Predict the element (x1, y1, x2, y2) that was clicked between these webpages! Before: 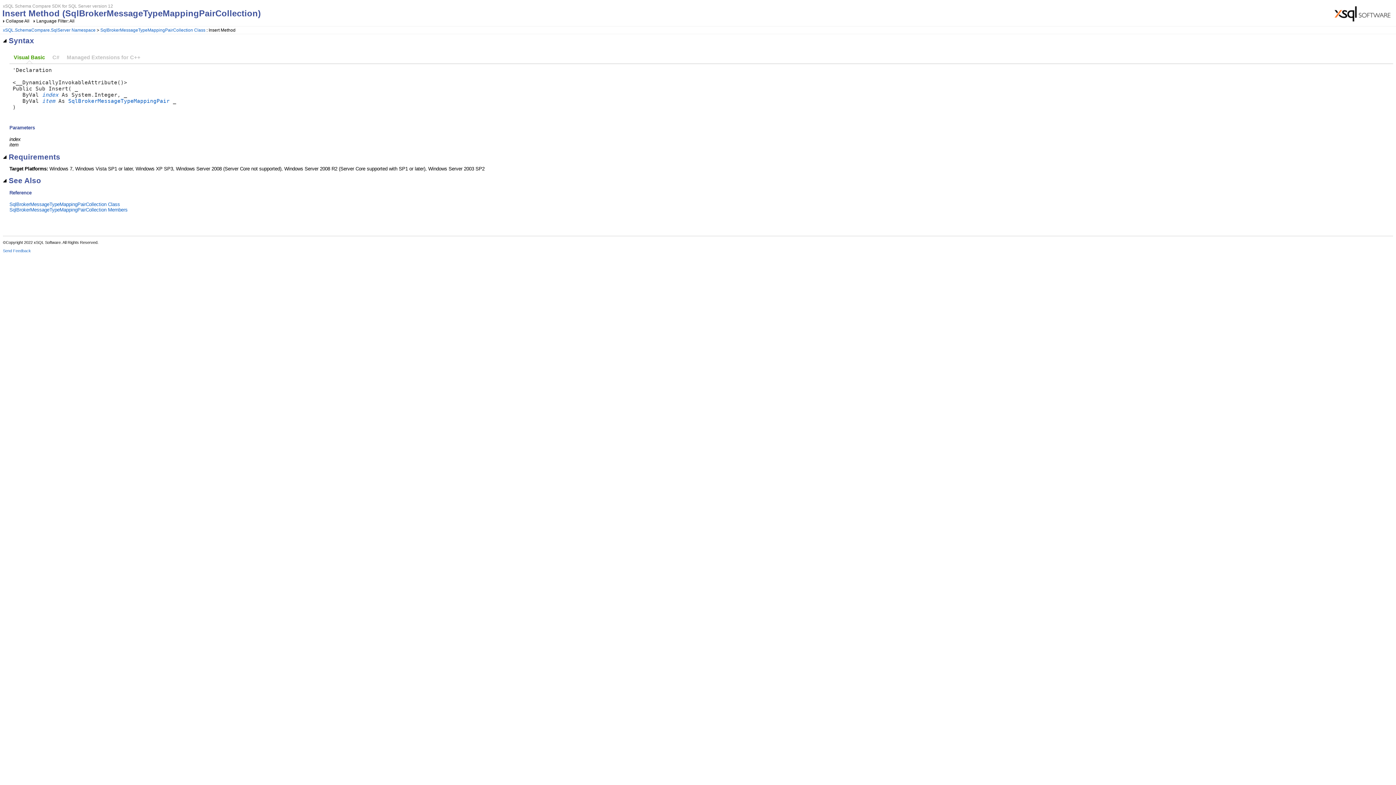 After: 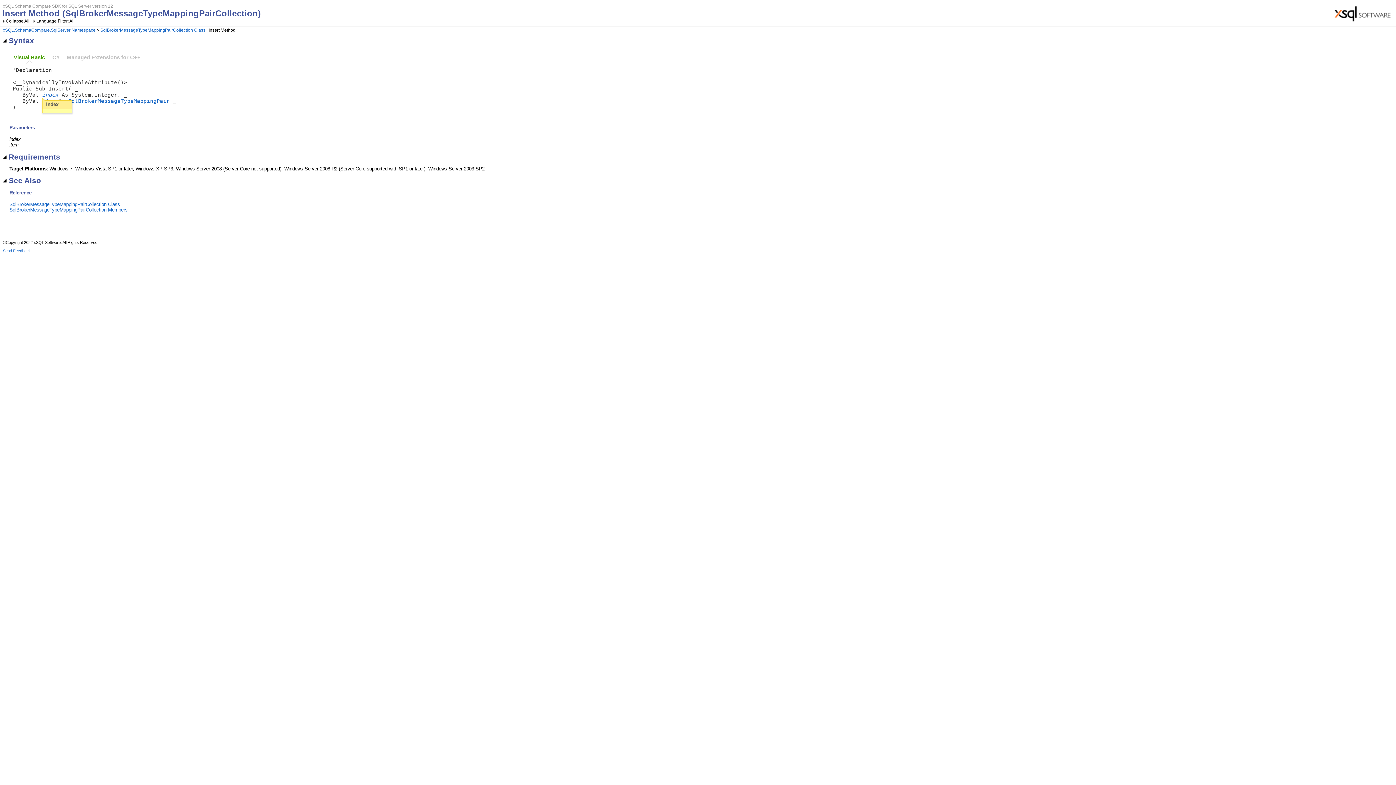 Action: bbox: (42, 91, 58, 97) label: index